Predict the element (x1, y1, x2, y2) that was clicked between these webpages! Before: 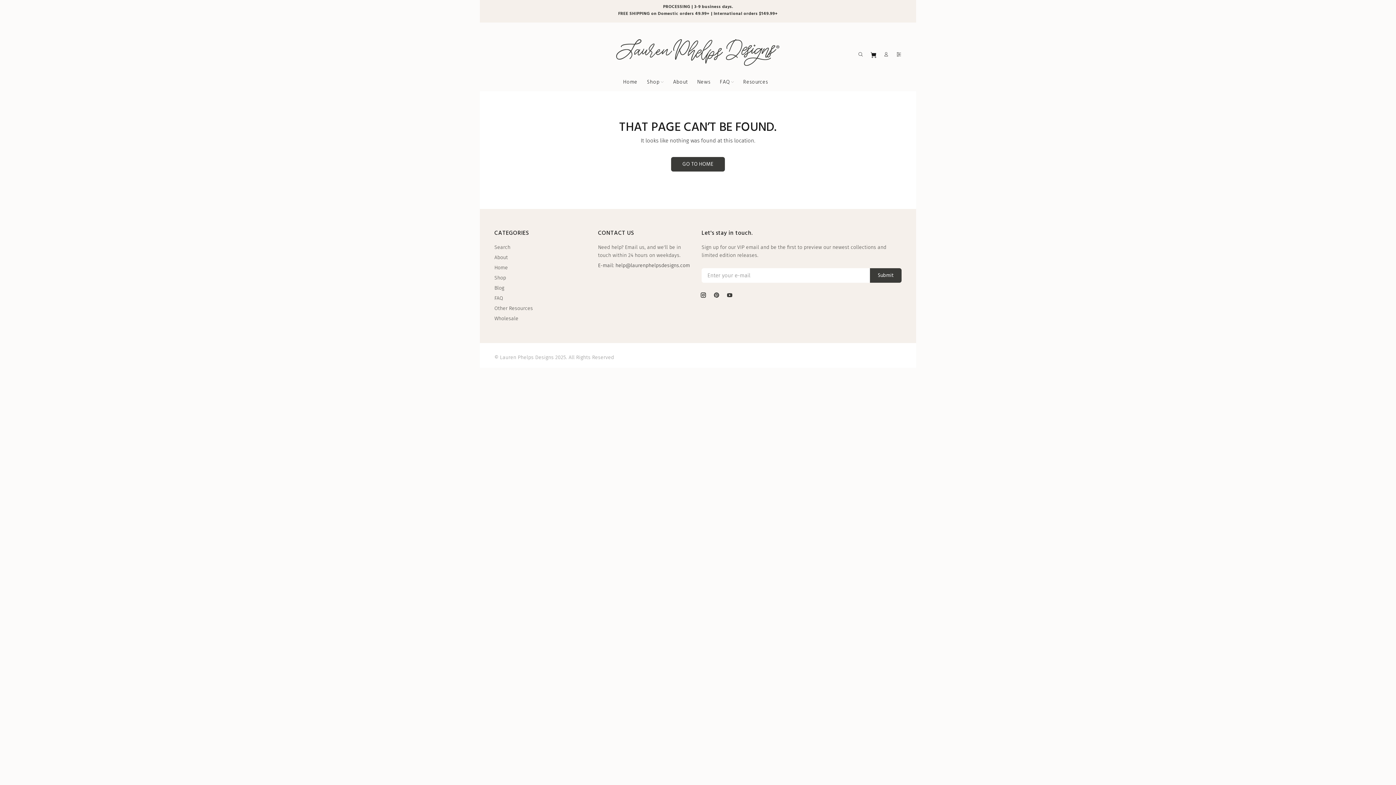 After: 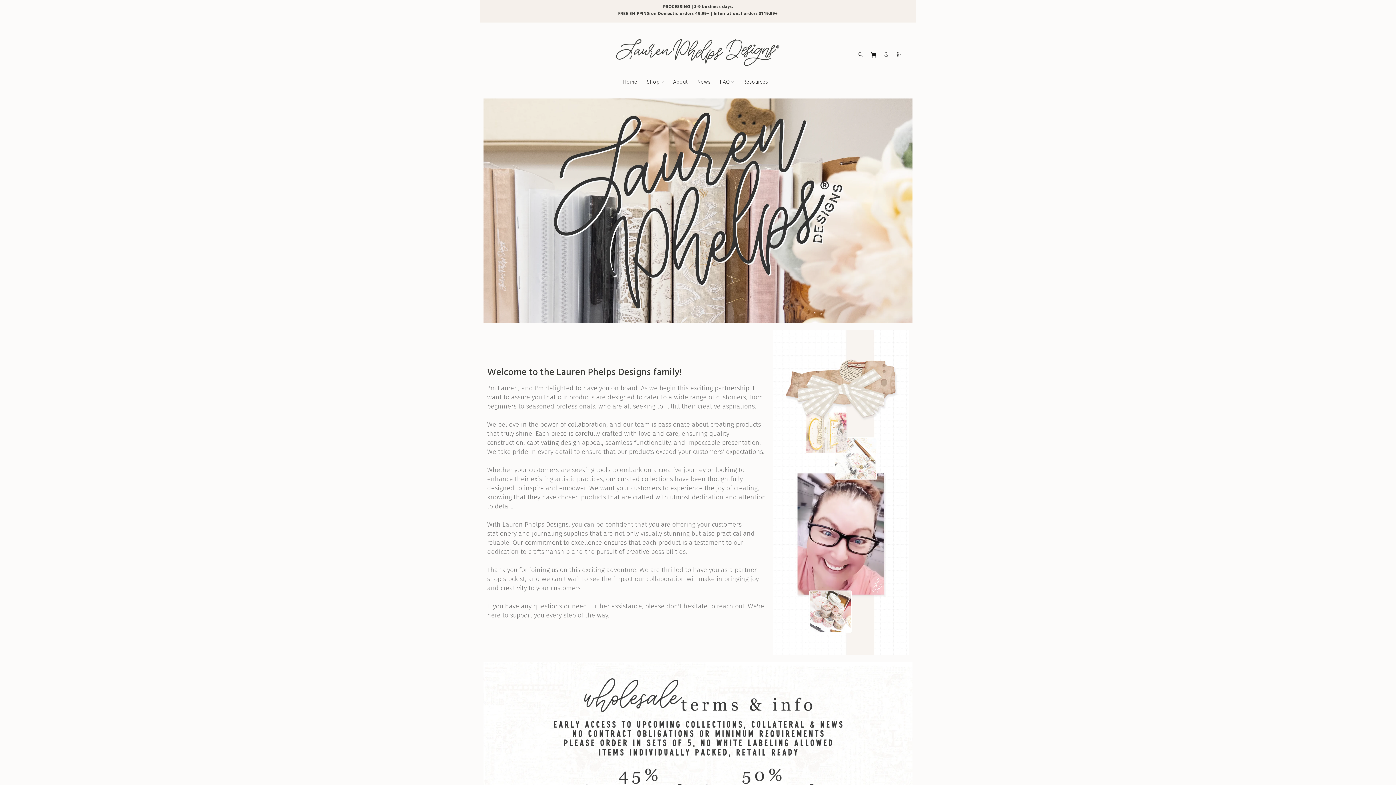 Action: label: Wholesale bbox: (494, 313, 518, 323)